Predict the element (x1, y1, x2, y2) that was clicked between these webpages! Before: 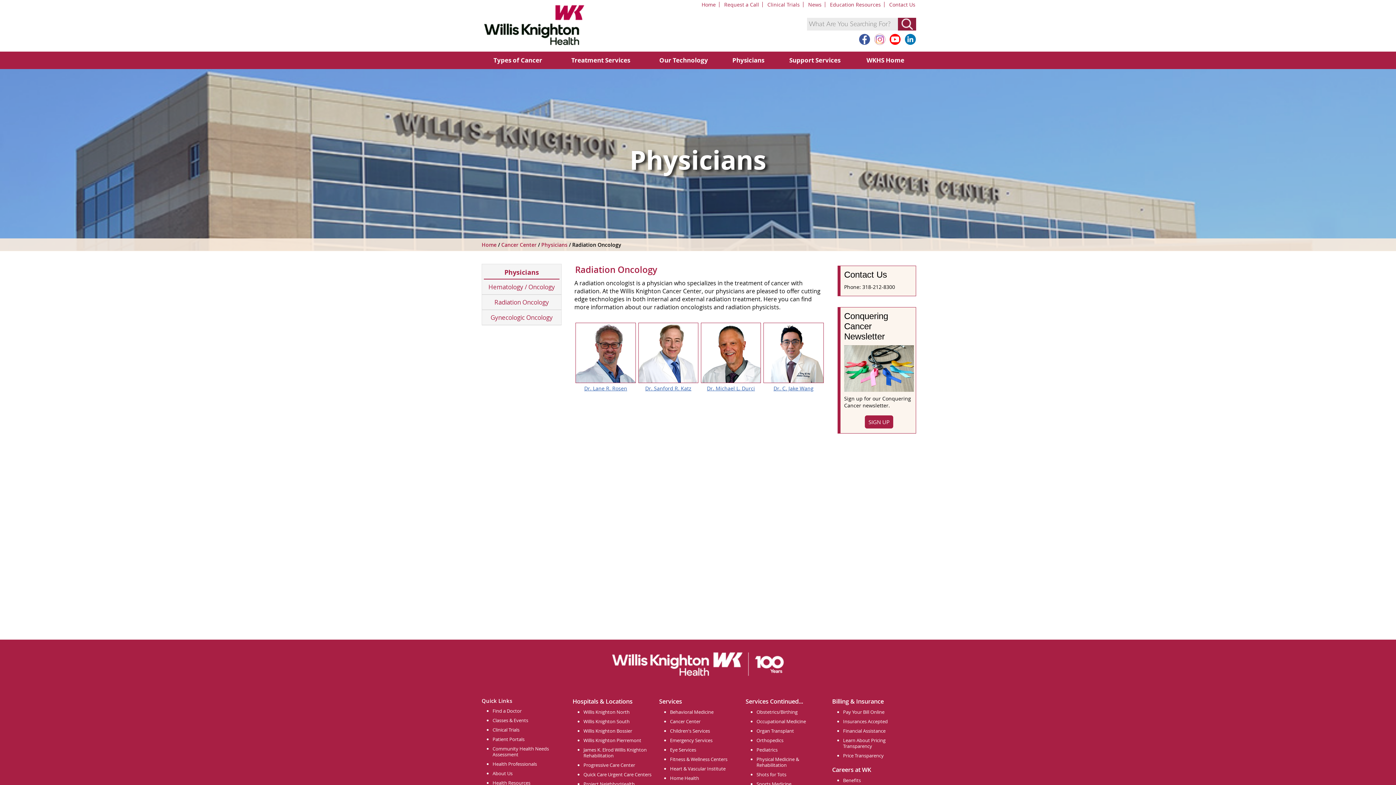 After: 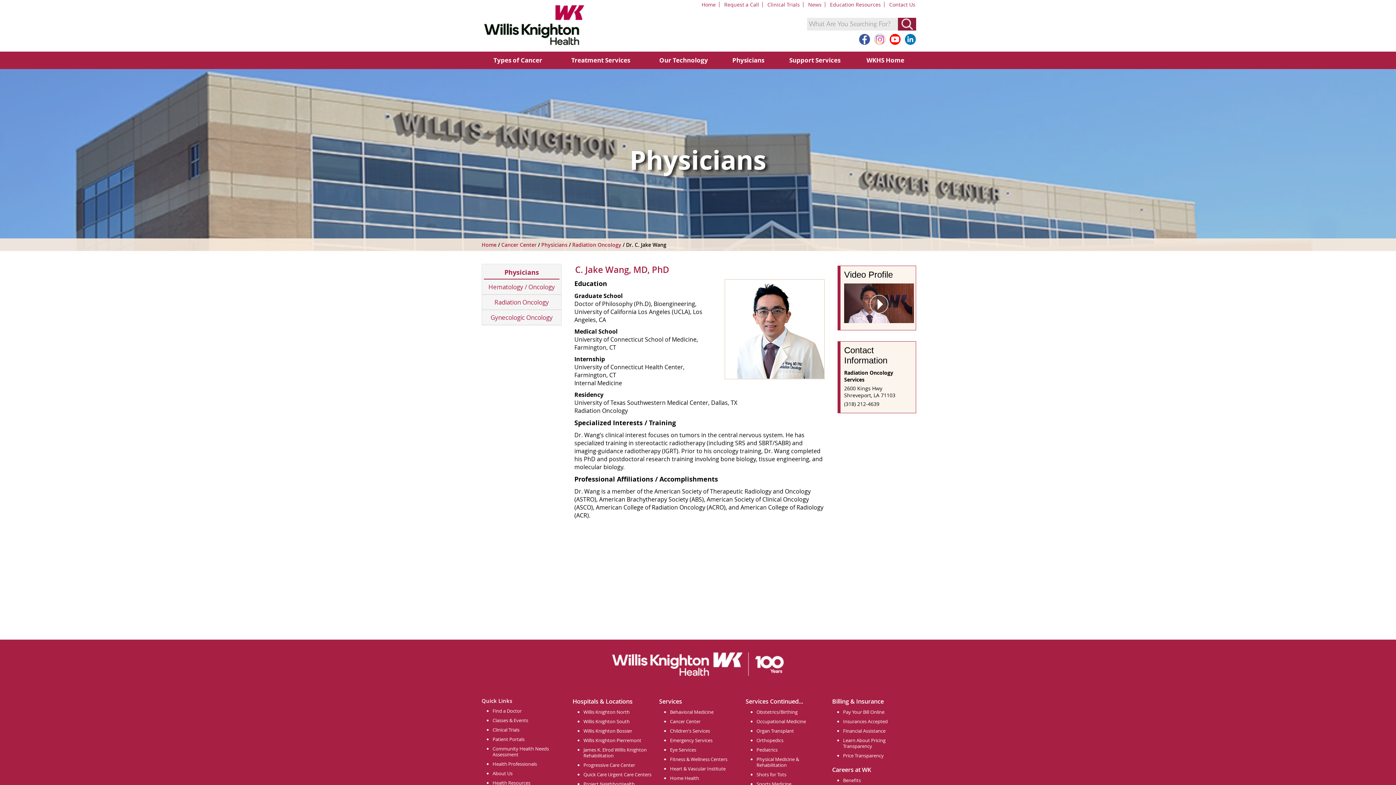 Action: label: 
Dr. C. Jake Wang bbox: (763, 323, 823, 391)